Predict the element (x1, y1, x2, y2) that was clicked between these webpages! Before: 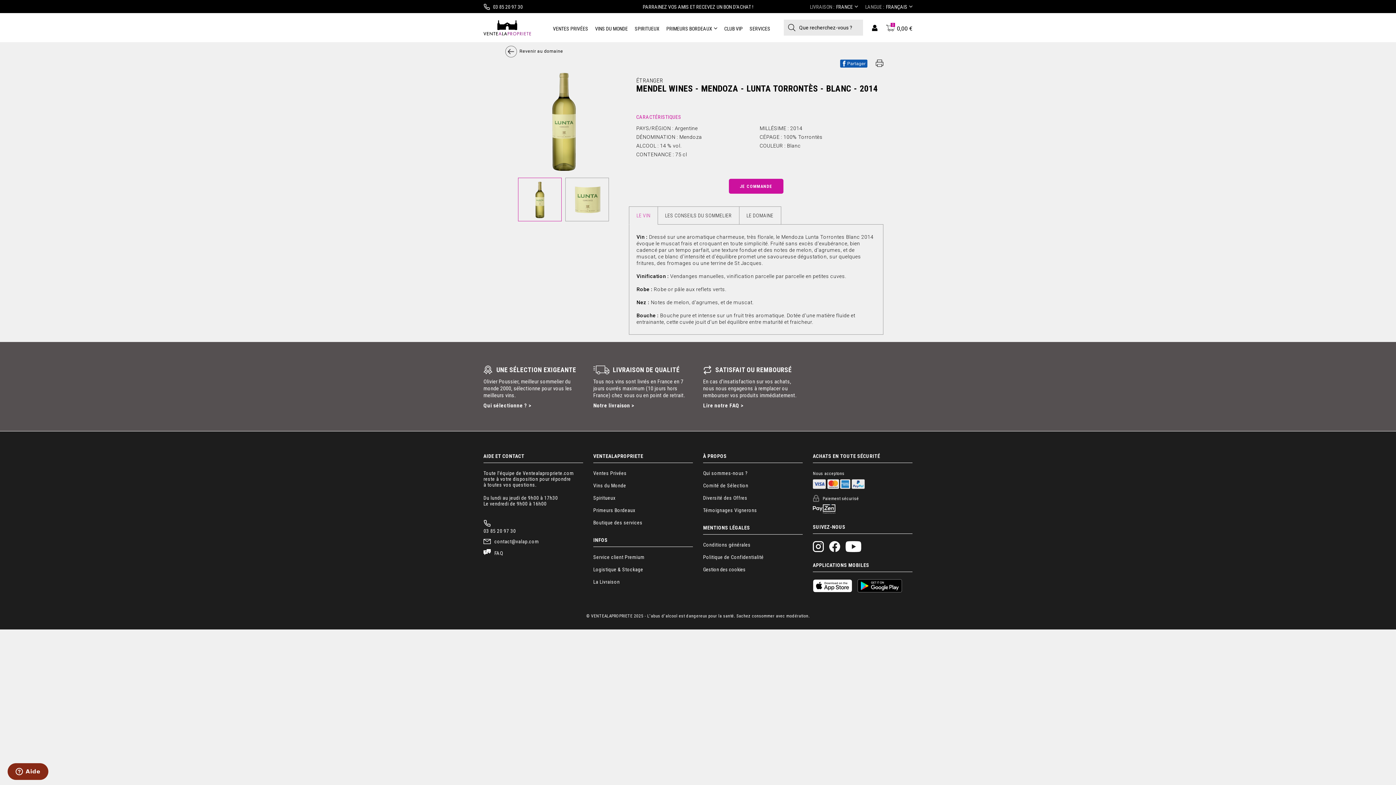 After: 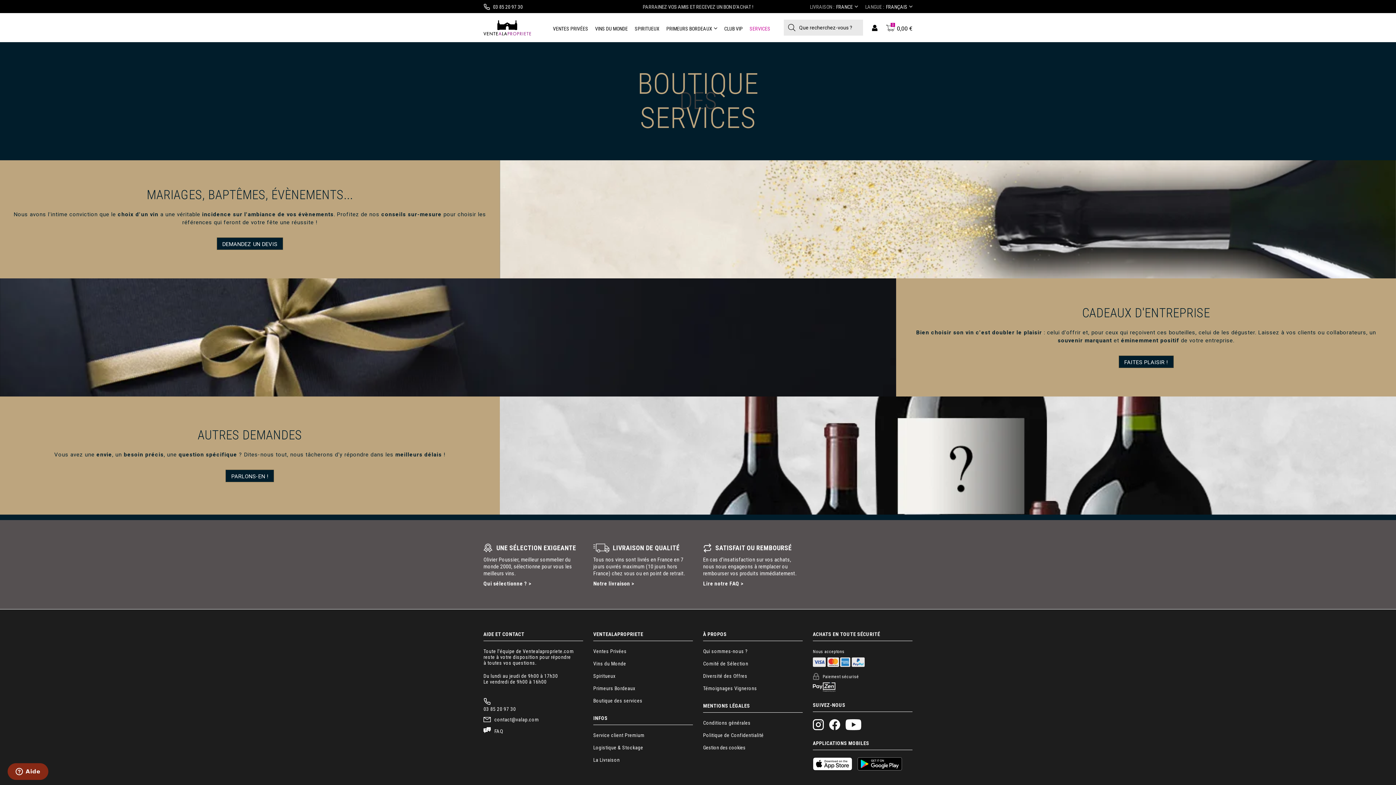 Action: label: SERVICES bbox: (749, 22, 770, 35)